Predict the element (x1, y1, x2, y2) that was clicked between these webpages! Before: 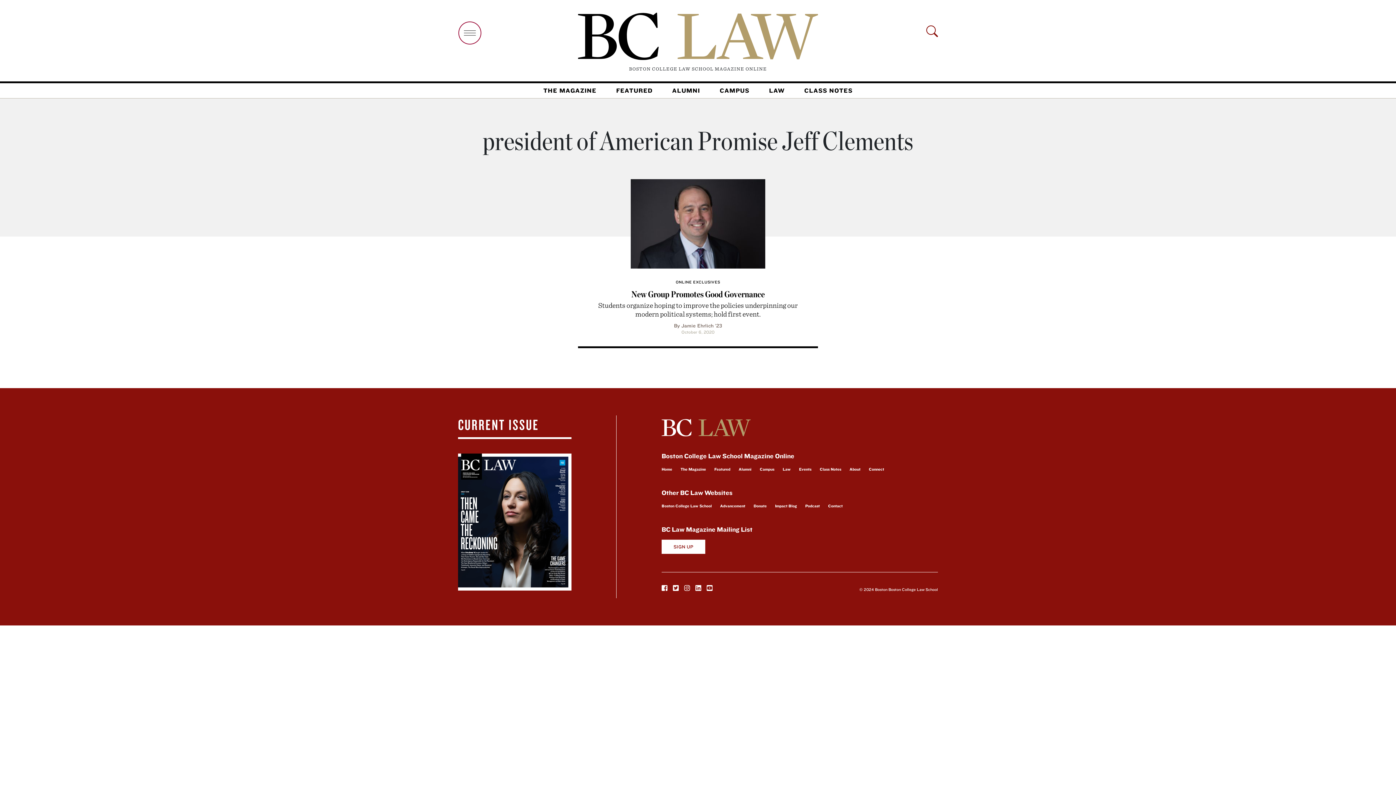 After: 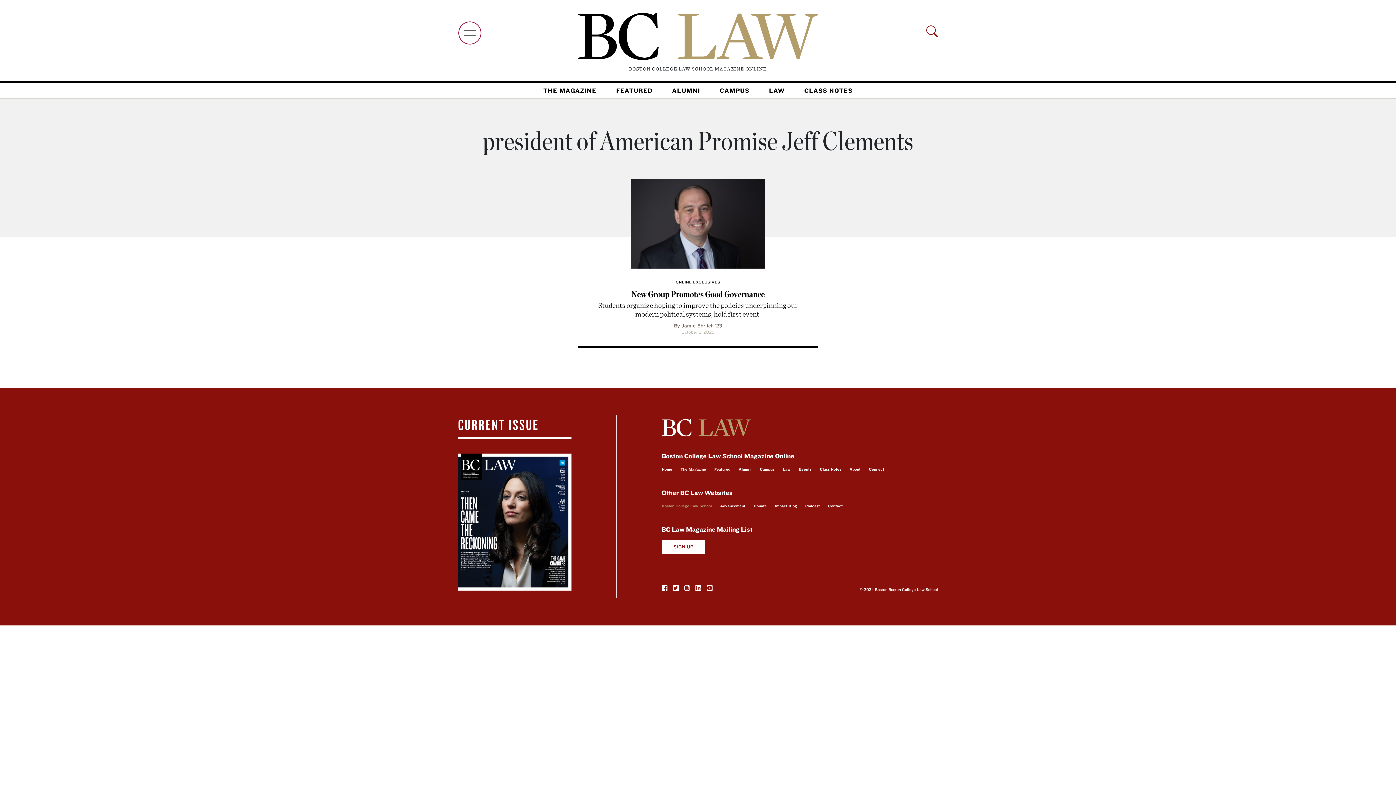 Action: label: Boston College Law School bbox: (661, 503, 712, 510)